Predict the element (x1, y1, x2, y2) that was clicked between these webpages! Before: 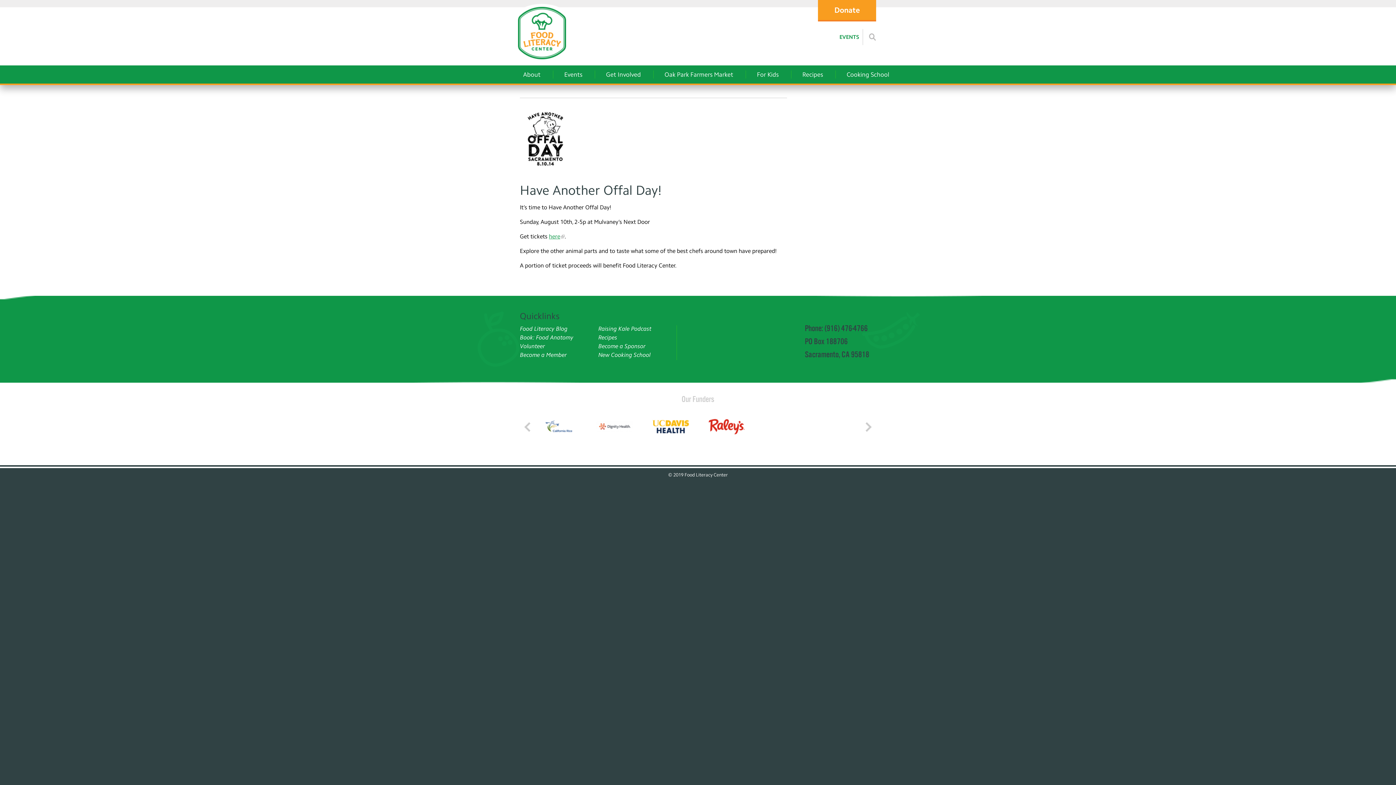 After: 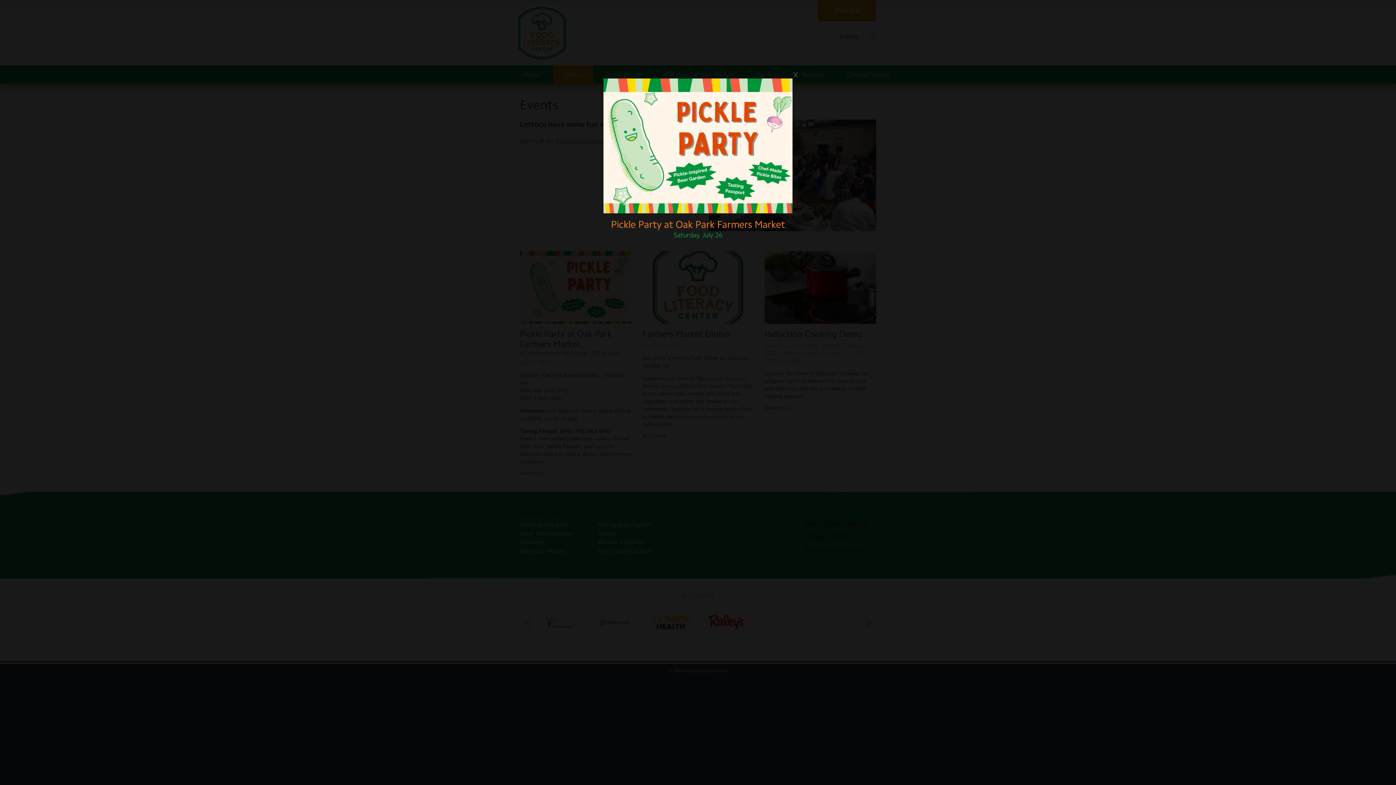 Action: bbox: (553, 65, 593, 83) label: Events